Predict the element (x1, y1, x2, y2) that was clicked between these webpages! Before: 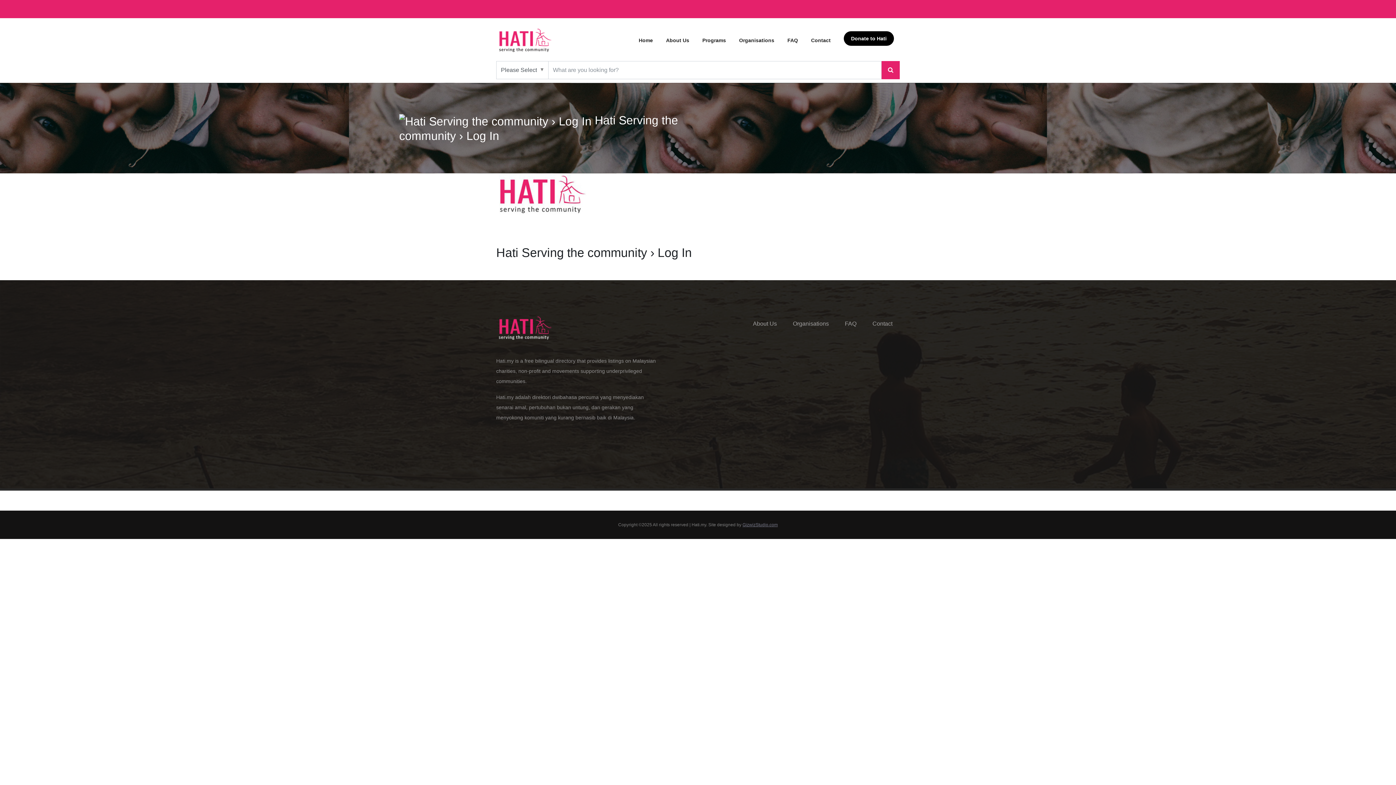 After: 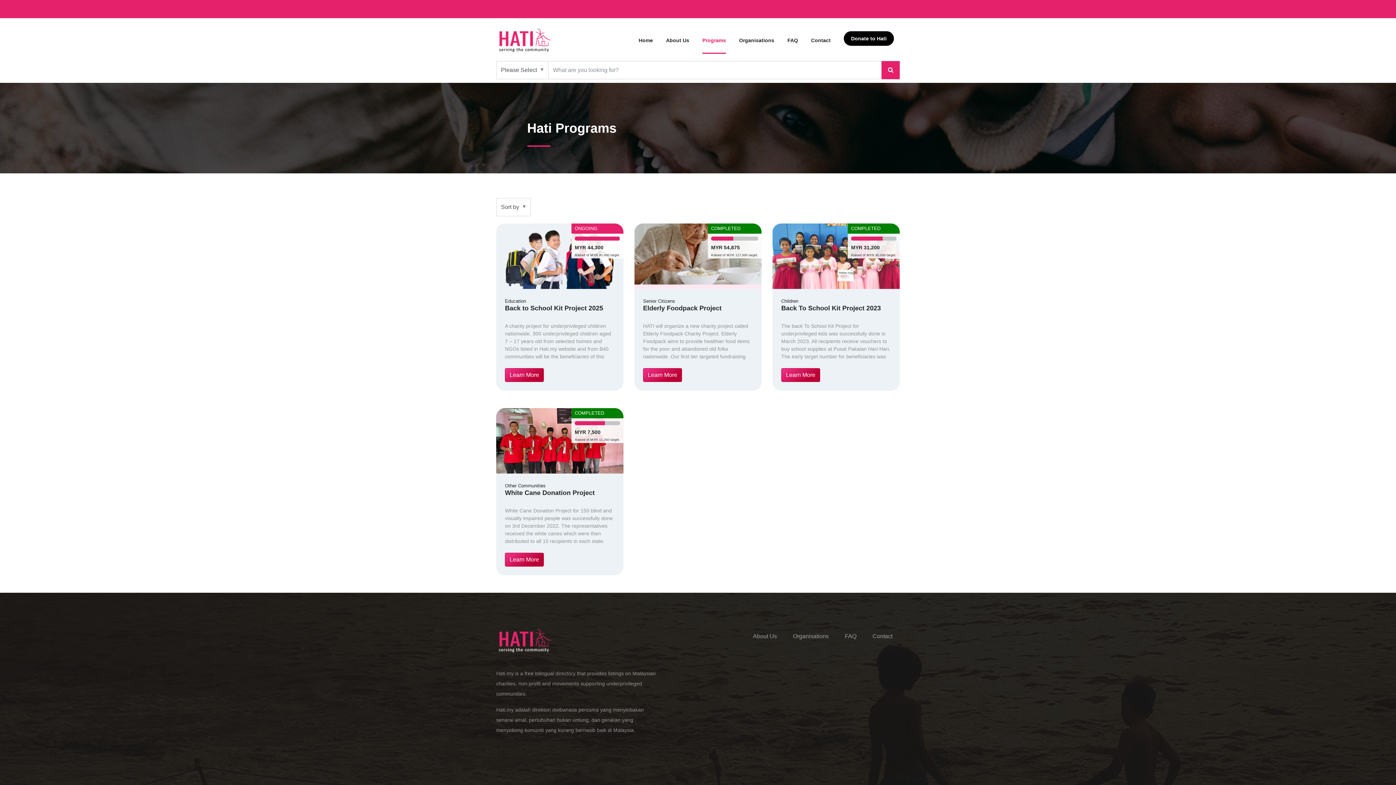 Action: label: Programs bbox: (702, 28, 726, 52)